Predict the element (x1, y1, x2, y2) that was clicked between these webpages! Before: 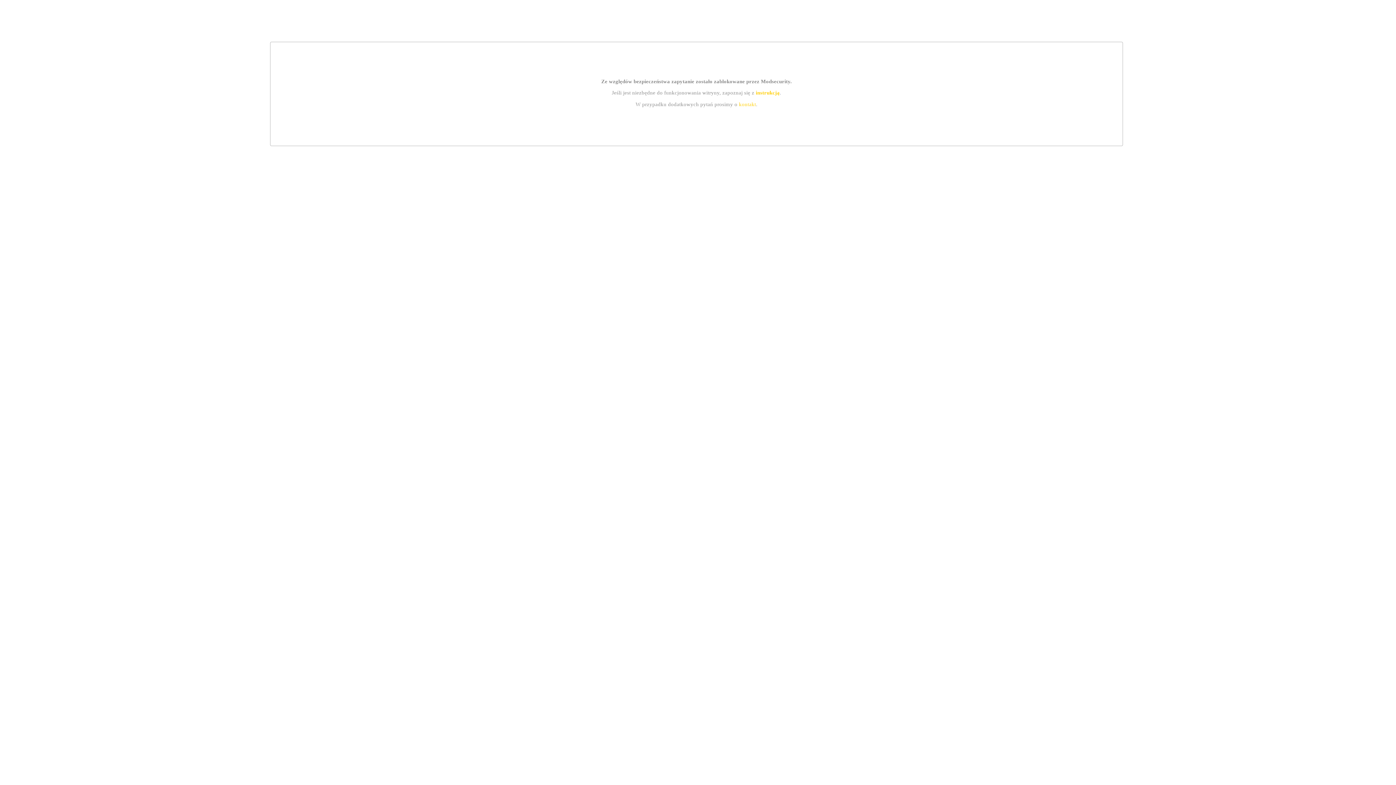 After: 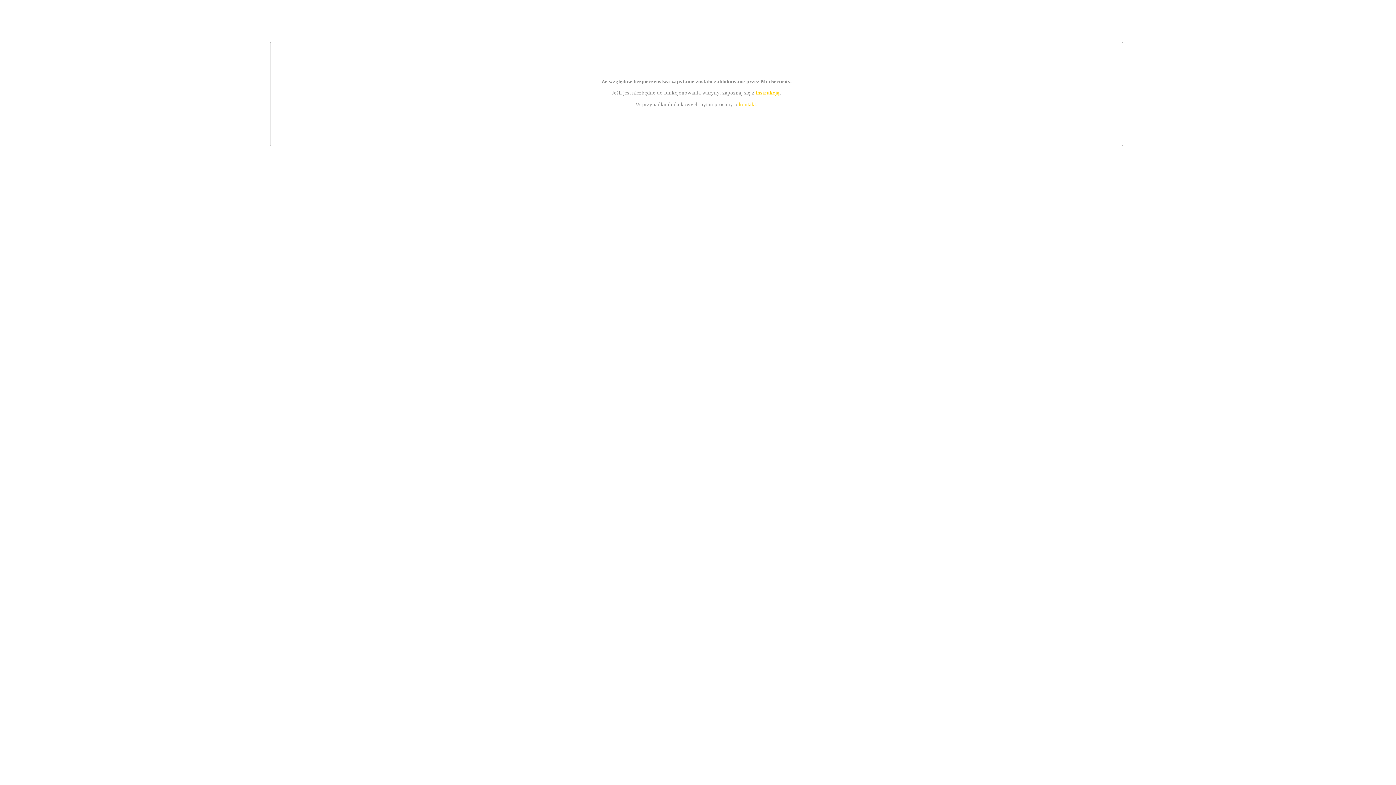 Action: bbox: (755, 89, 779, 95) label: instrukcją